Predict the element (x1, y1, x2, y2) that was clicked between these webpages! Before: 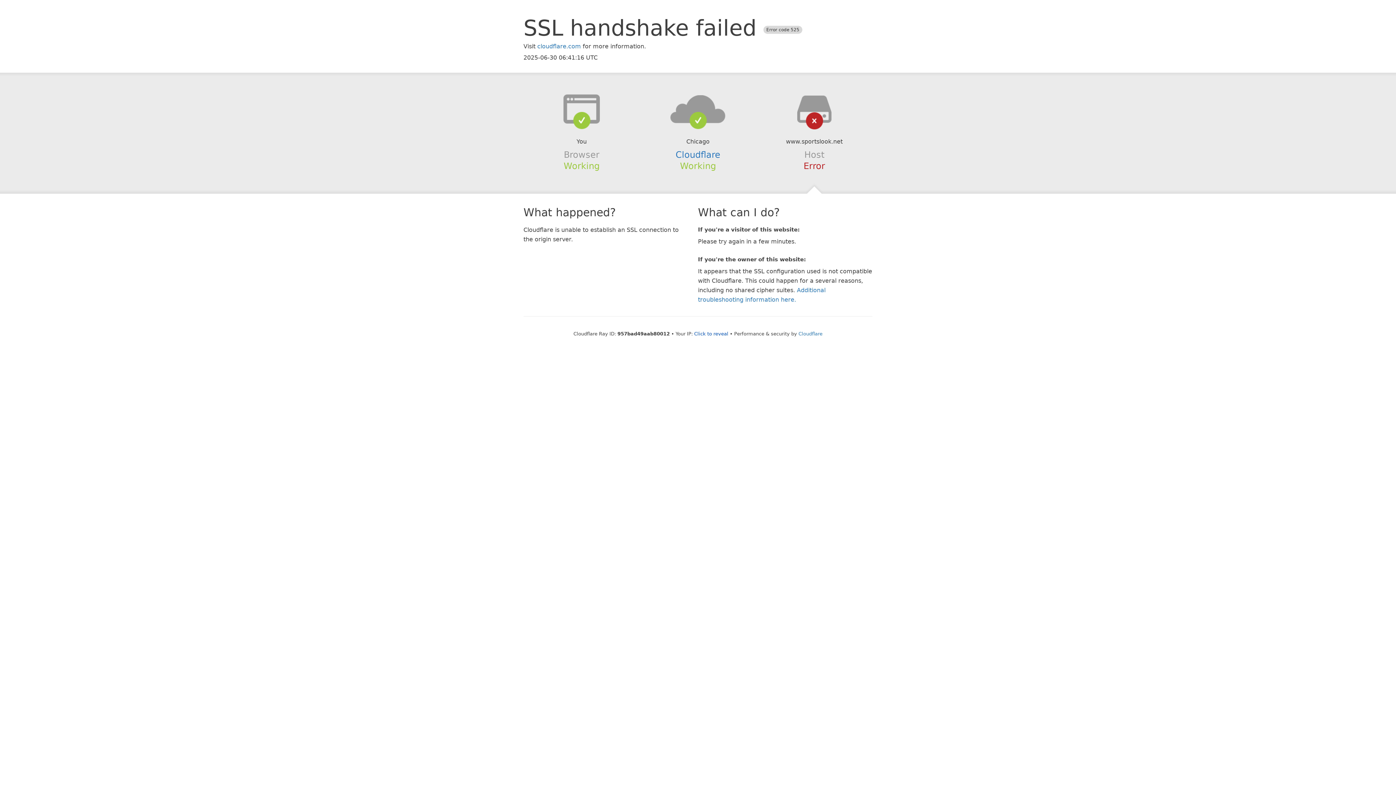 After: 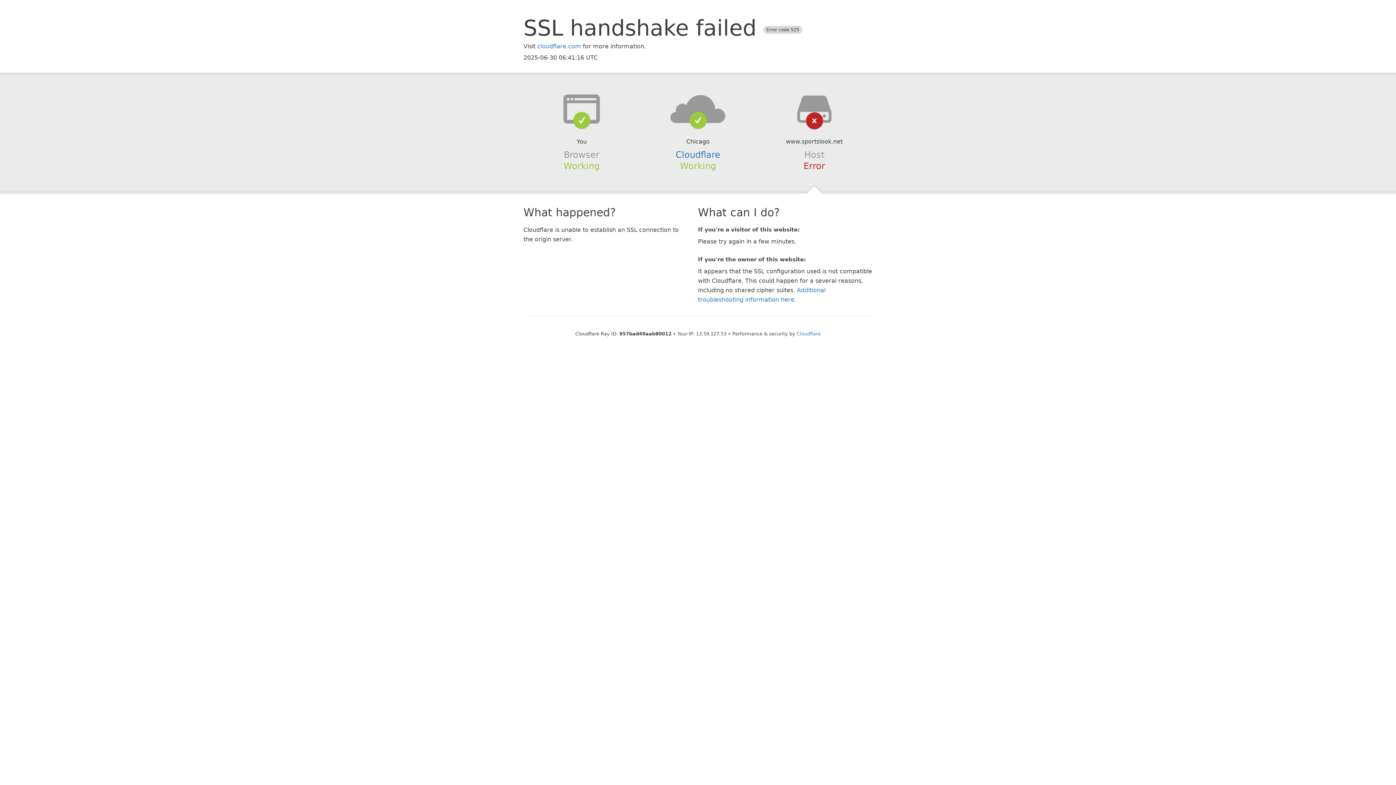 Action: bbox: (694, 331, 728, 336) label: Click to reveal